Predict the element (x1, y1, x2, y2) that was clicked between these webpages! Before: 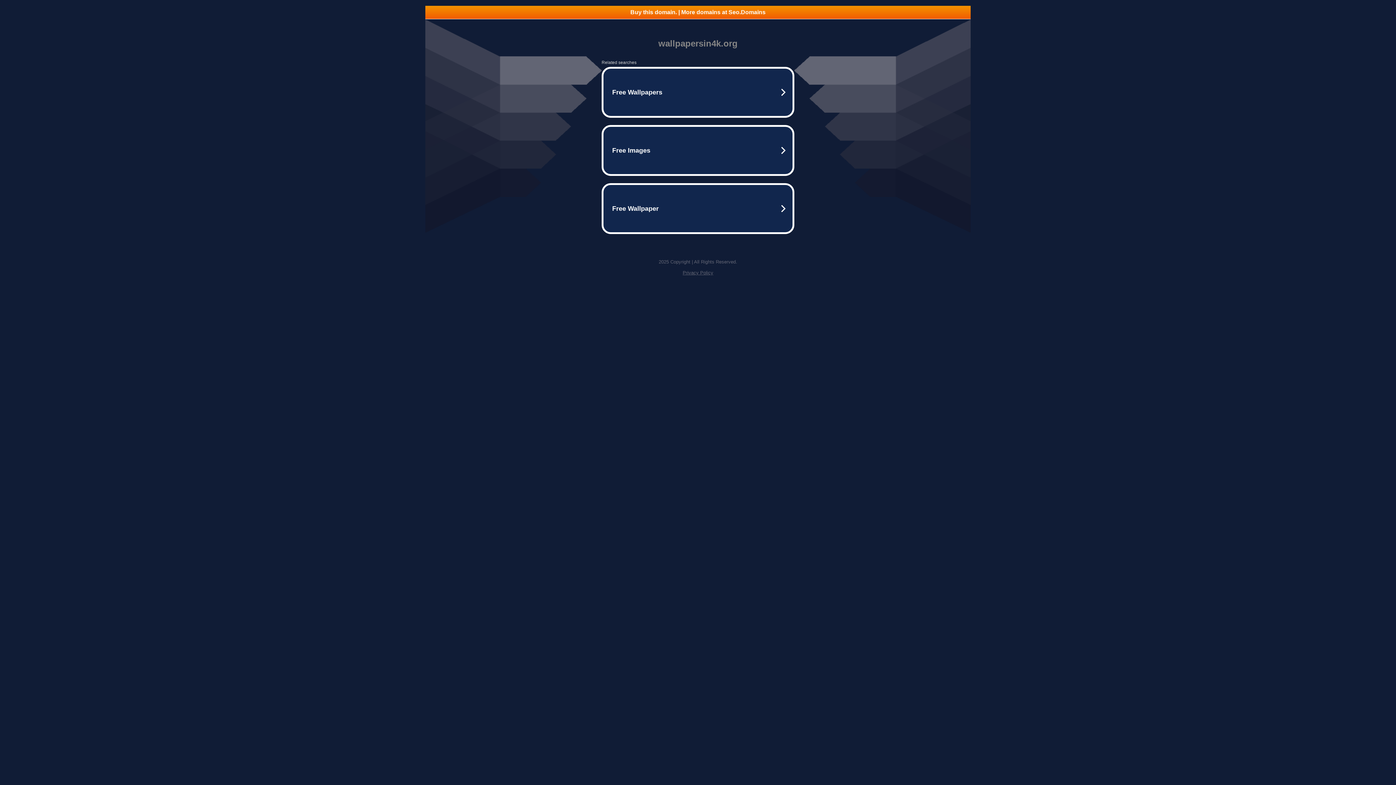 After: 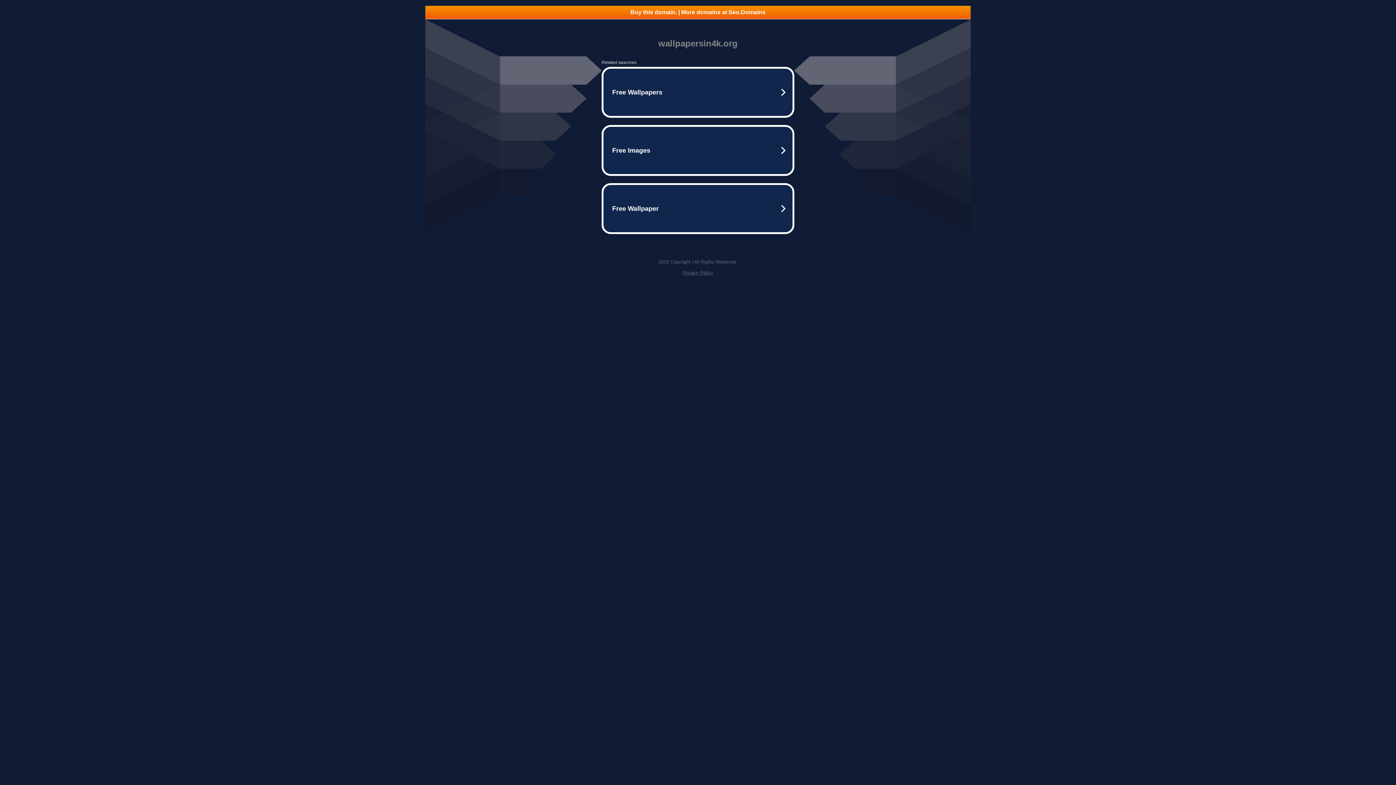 Action: label: Buy this domain. | More domains at Seo.Domains bbox: (425, 5, 970, 18)